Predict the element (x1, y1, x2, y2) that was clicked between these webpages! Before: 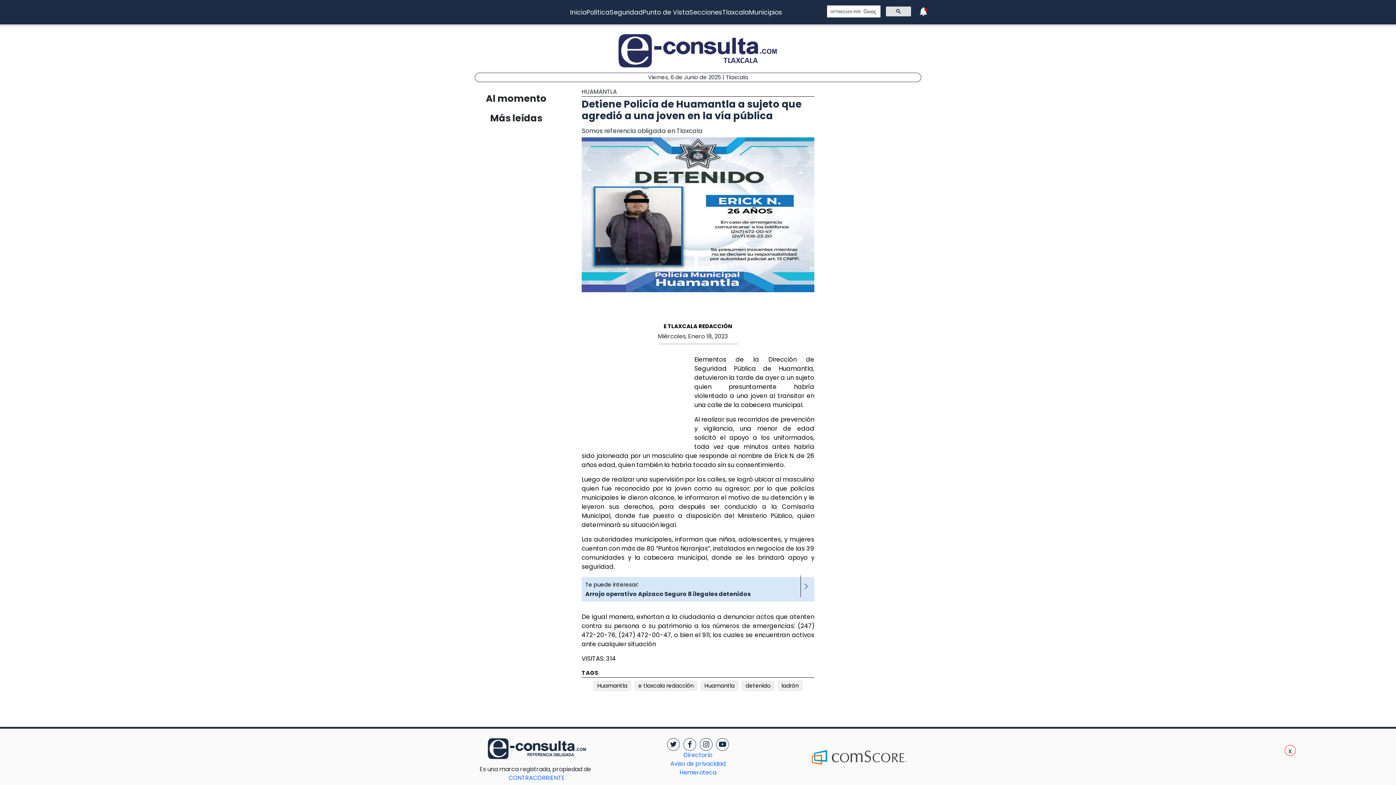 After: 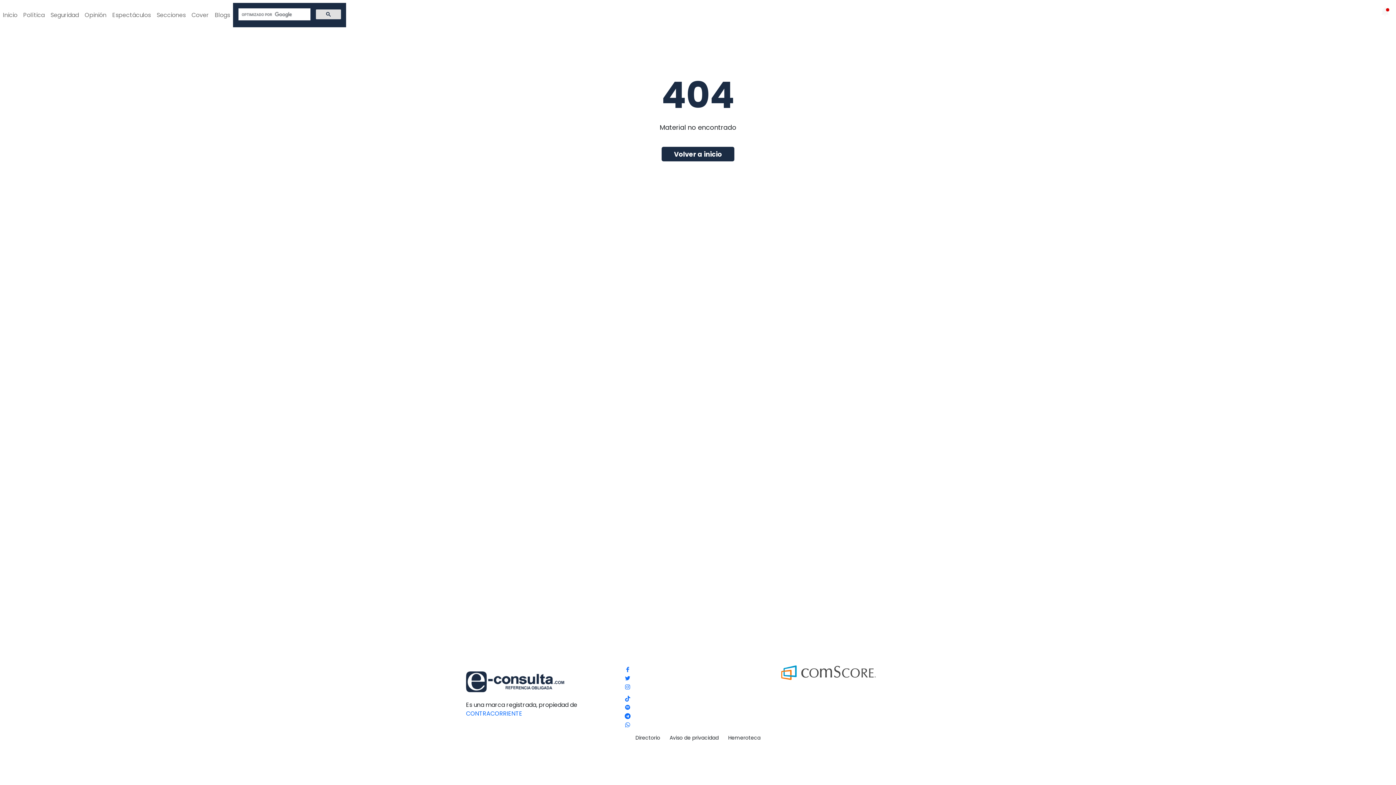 Action: label: Punto de Vista bbox: (642, 7, 689, 16)